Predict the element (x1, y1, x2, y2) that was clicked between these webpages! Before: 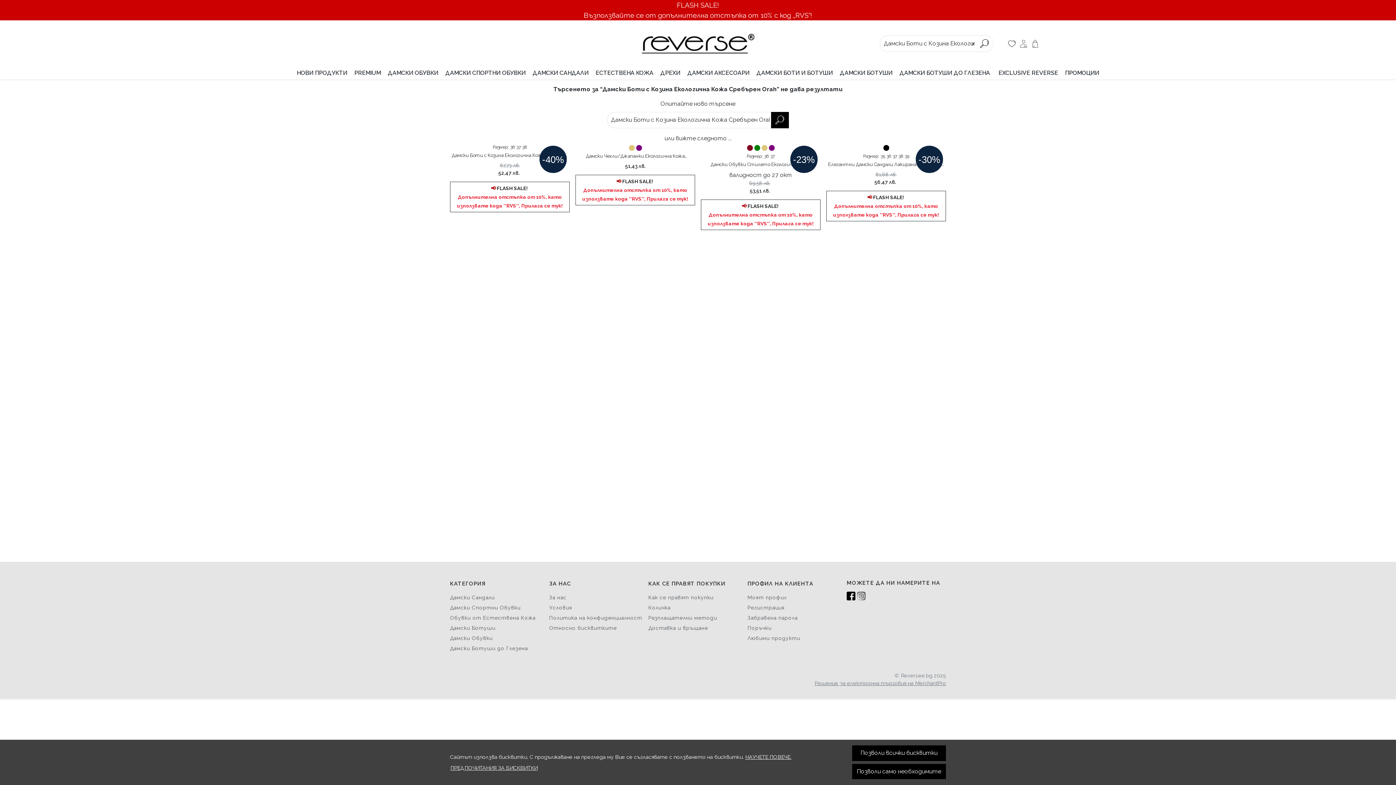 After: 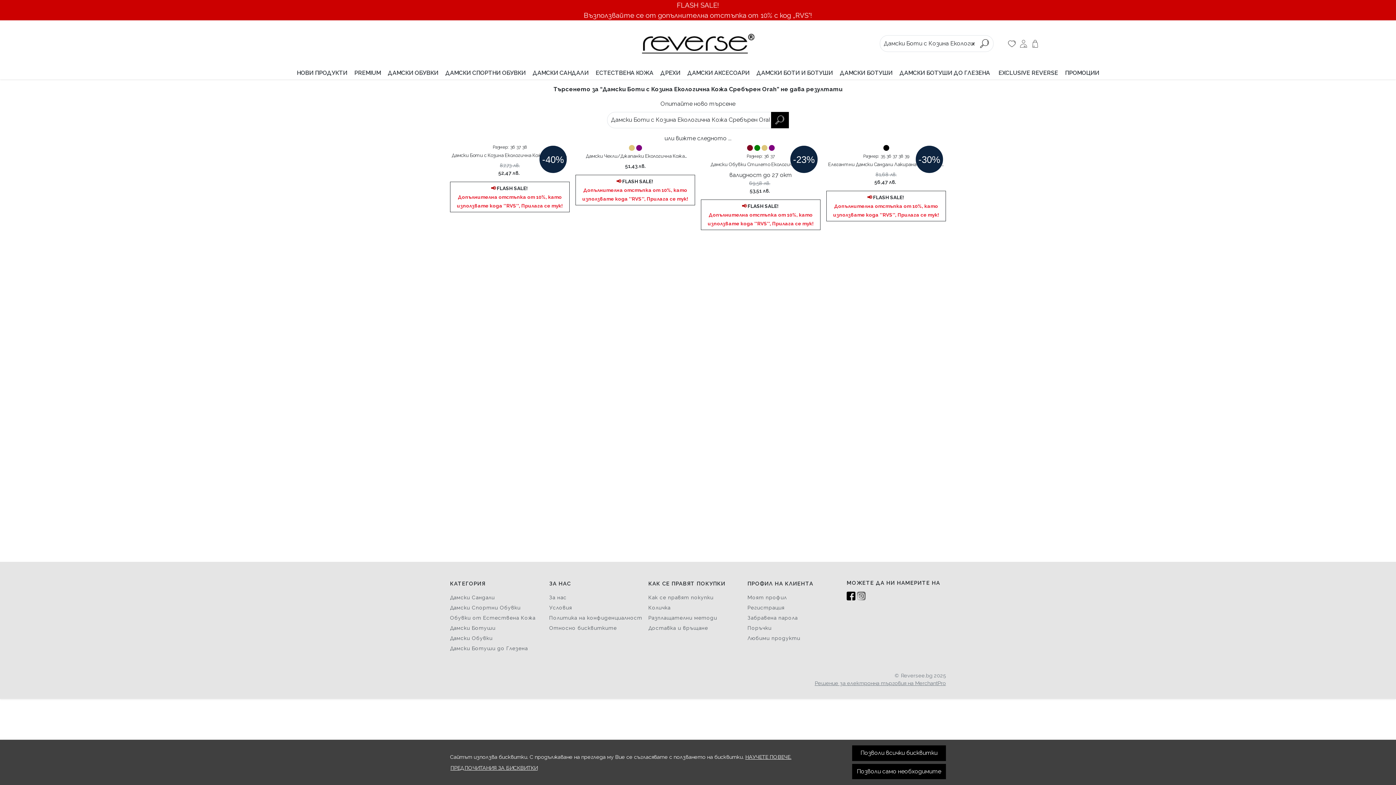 Action: bbox: (771, 111, 789, 128)